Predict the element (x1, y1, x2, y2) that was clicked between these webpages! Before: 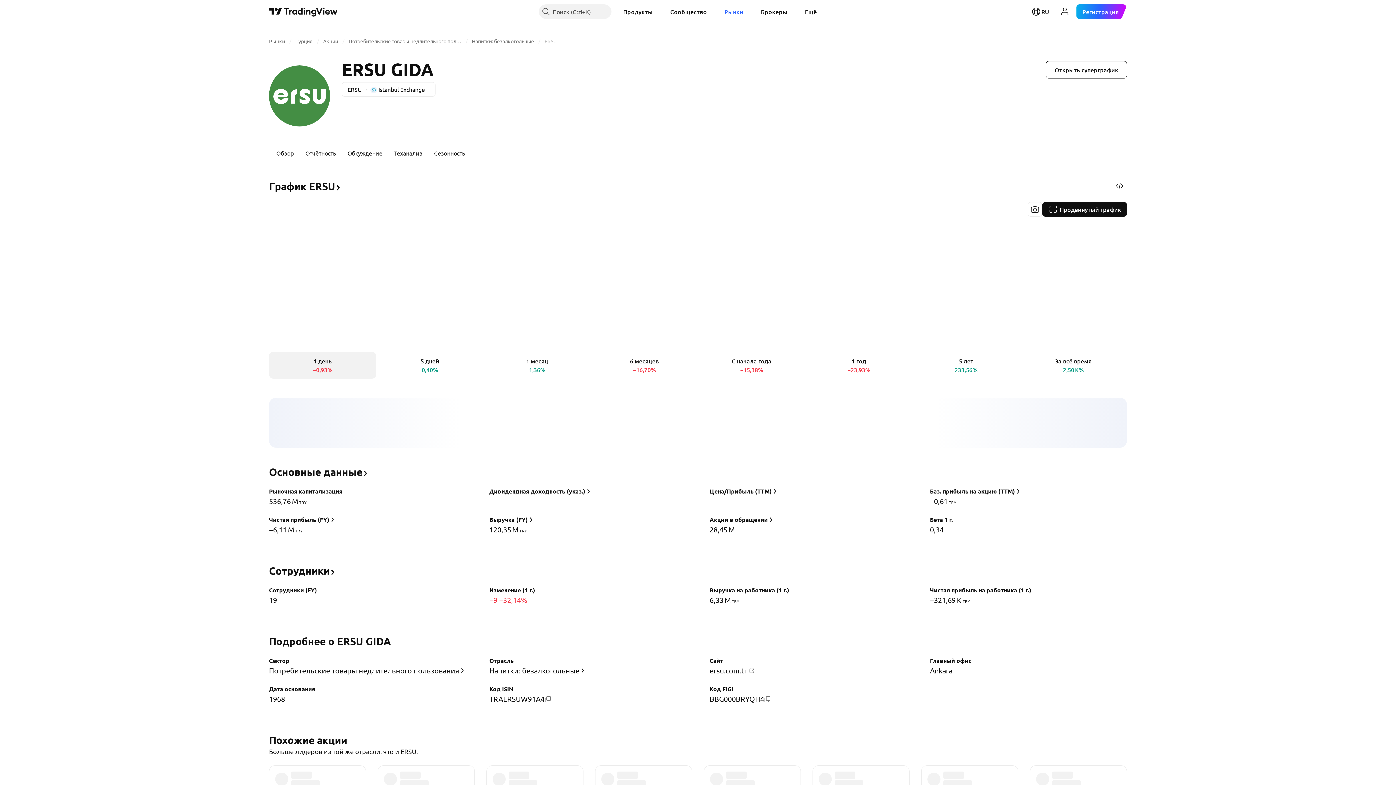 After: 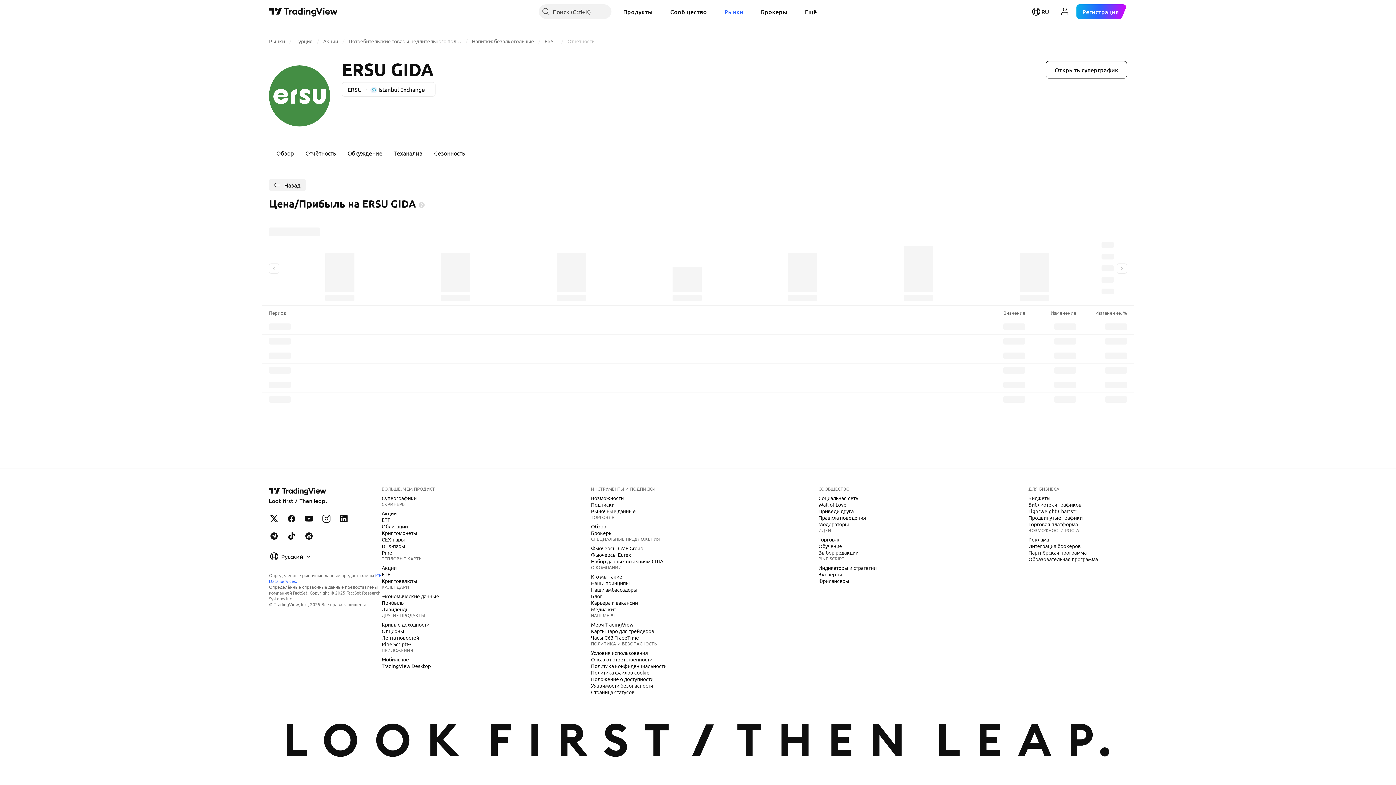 Action: bbox: (709, 486, 779, 496) label: Цена/Прибыль (TTM)